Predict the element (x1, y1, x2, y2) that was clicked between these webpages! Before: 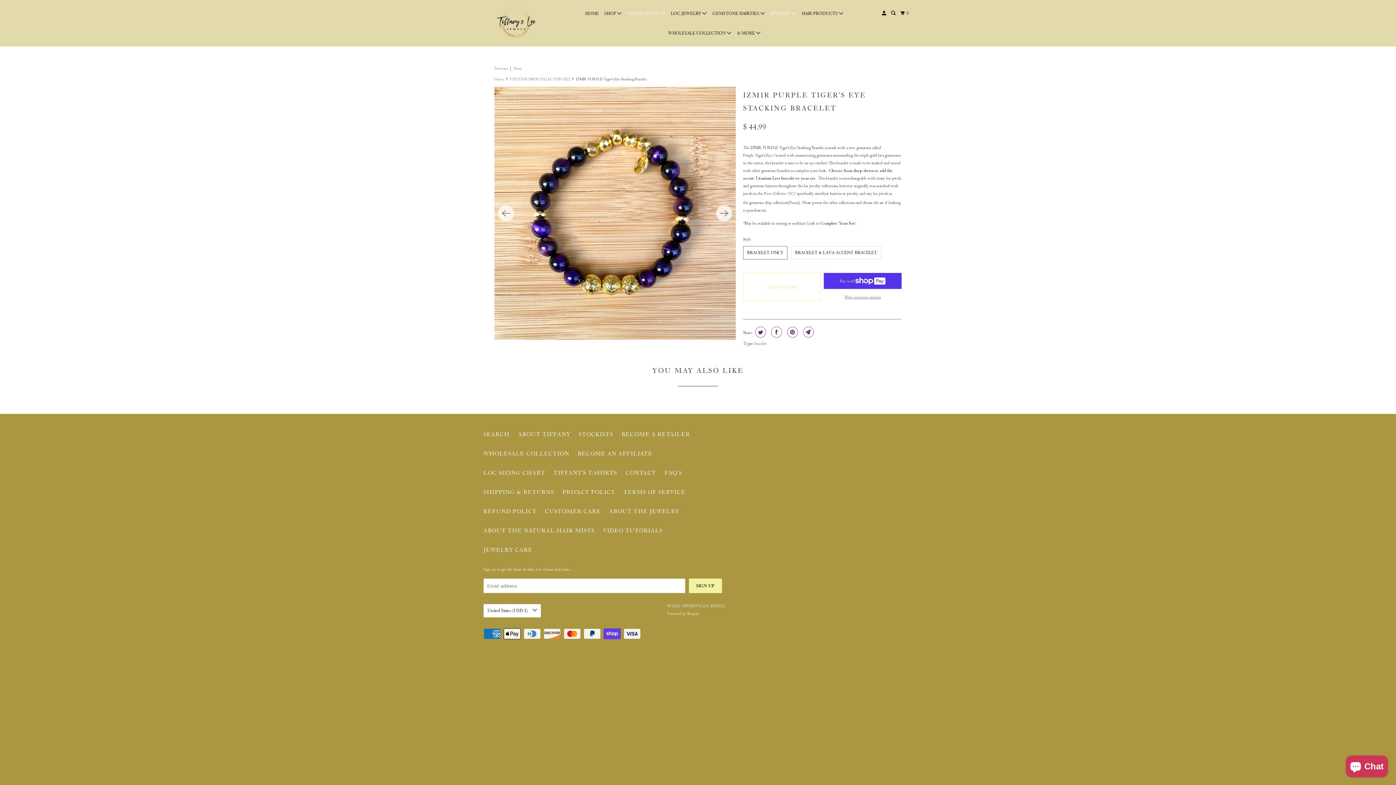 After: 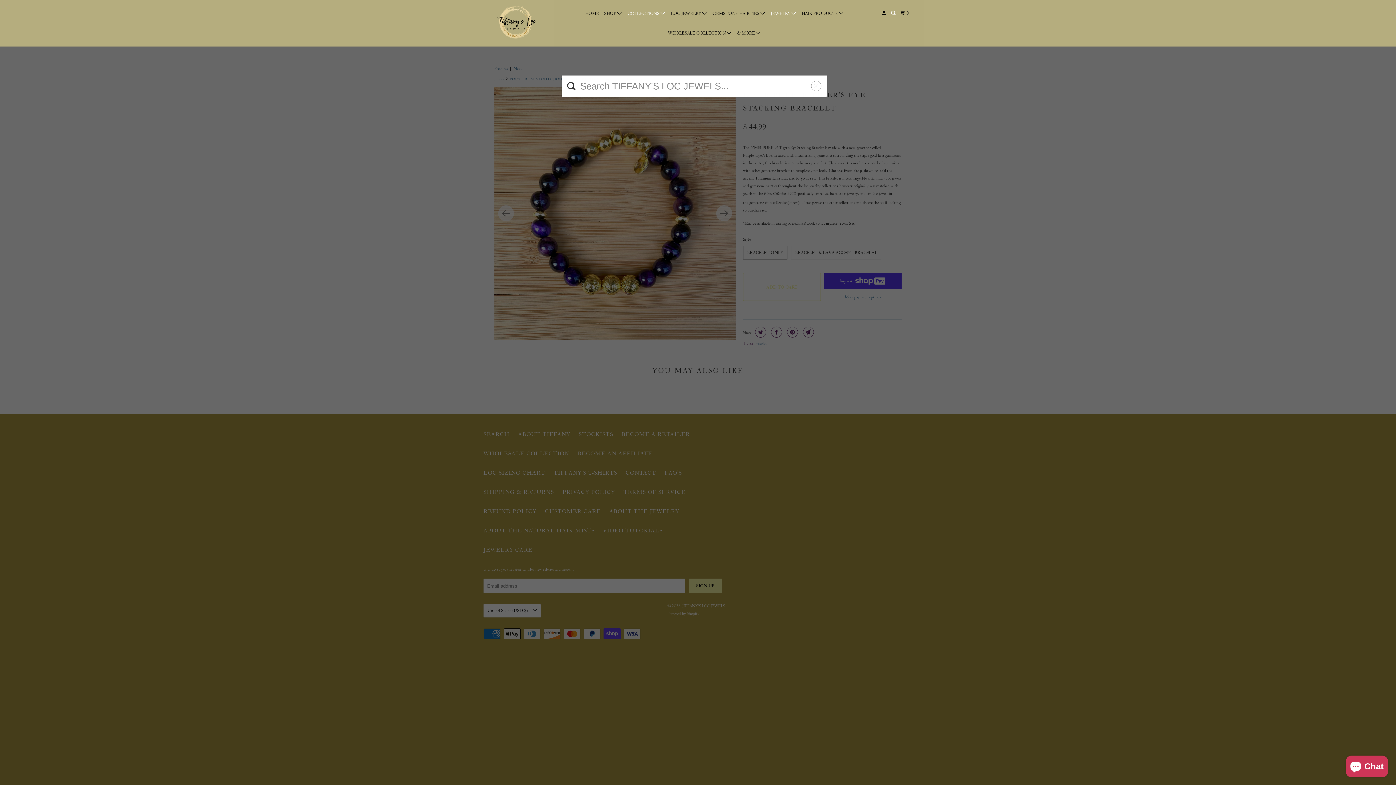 Action: bbox: (889, 7, 898, 19)